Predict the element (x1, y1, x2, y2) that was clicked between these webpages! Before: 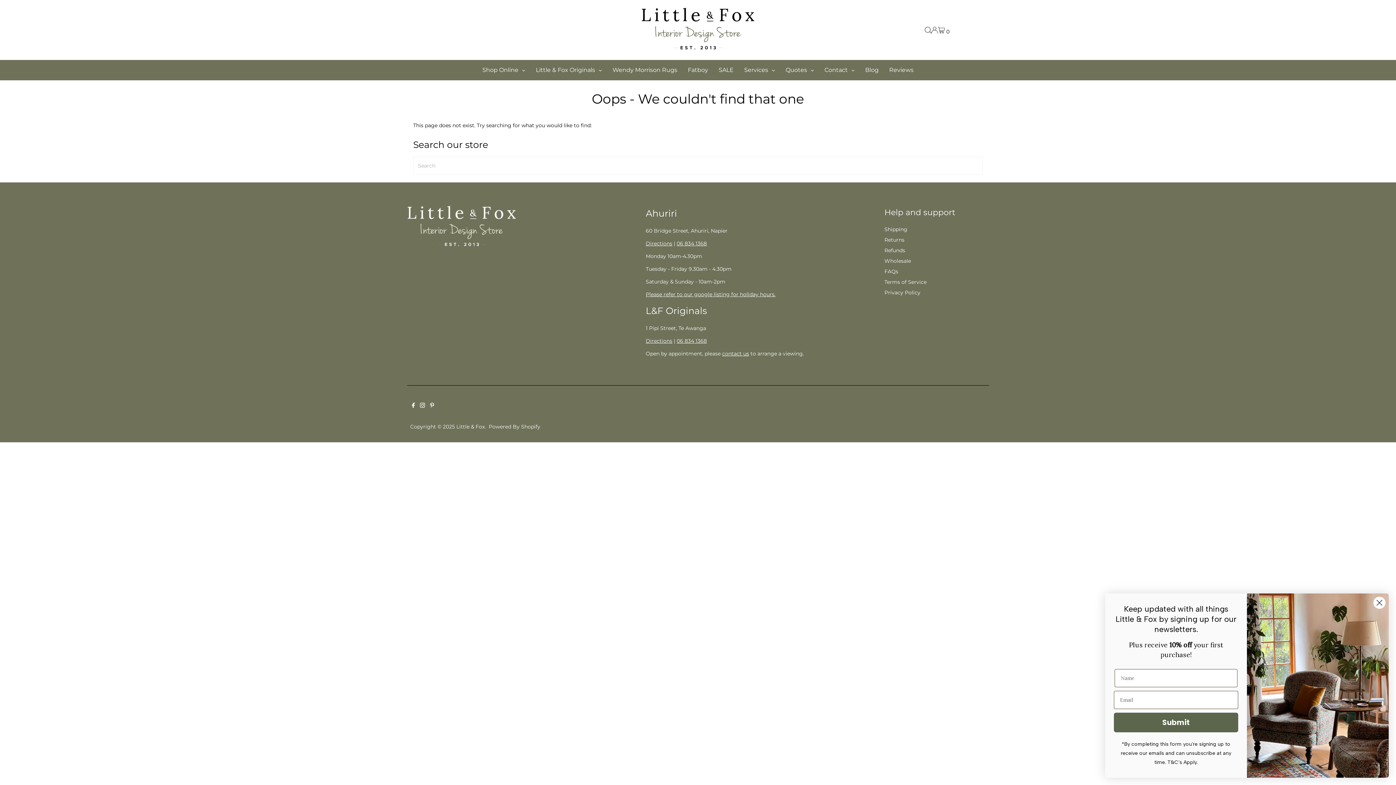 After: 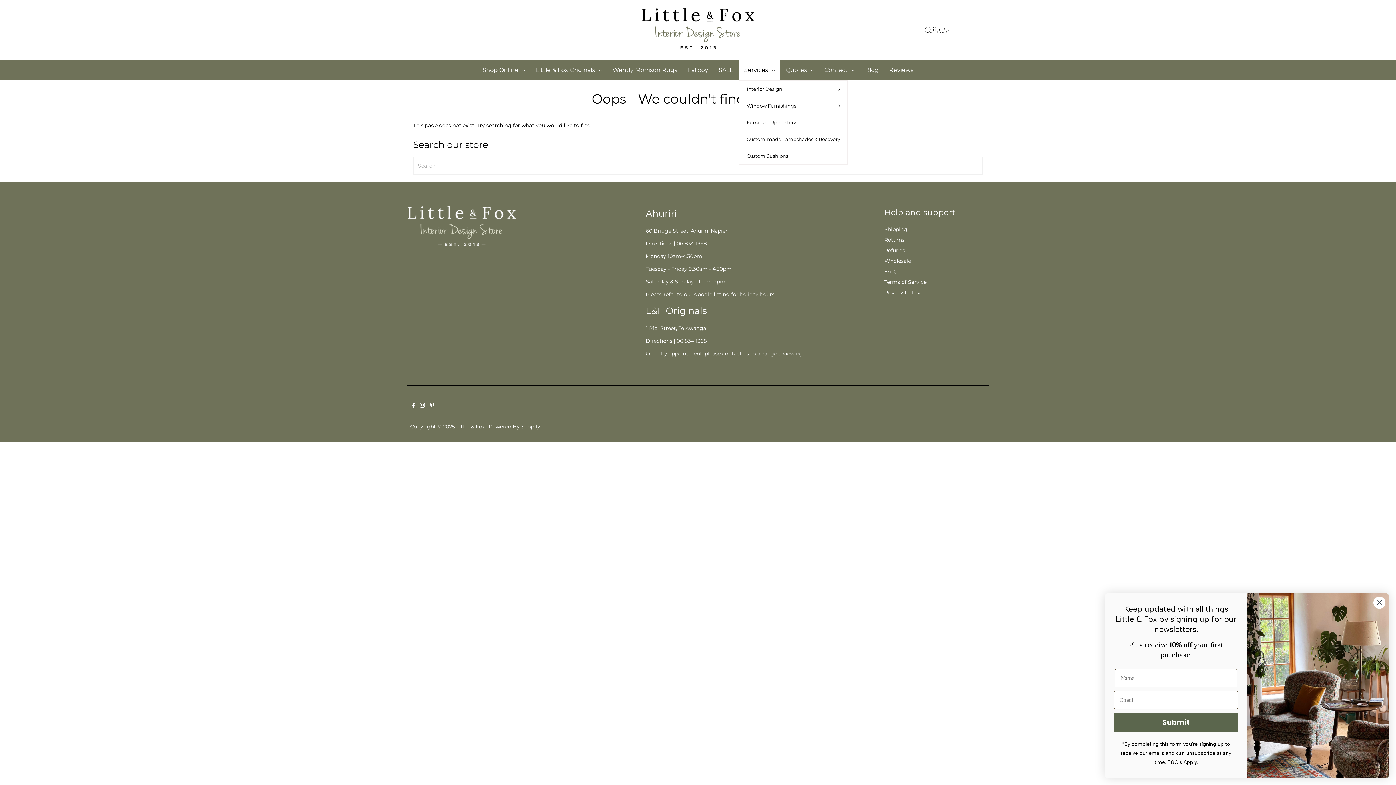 Action: label: Services bbox: (739, 60, 780, 80)